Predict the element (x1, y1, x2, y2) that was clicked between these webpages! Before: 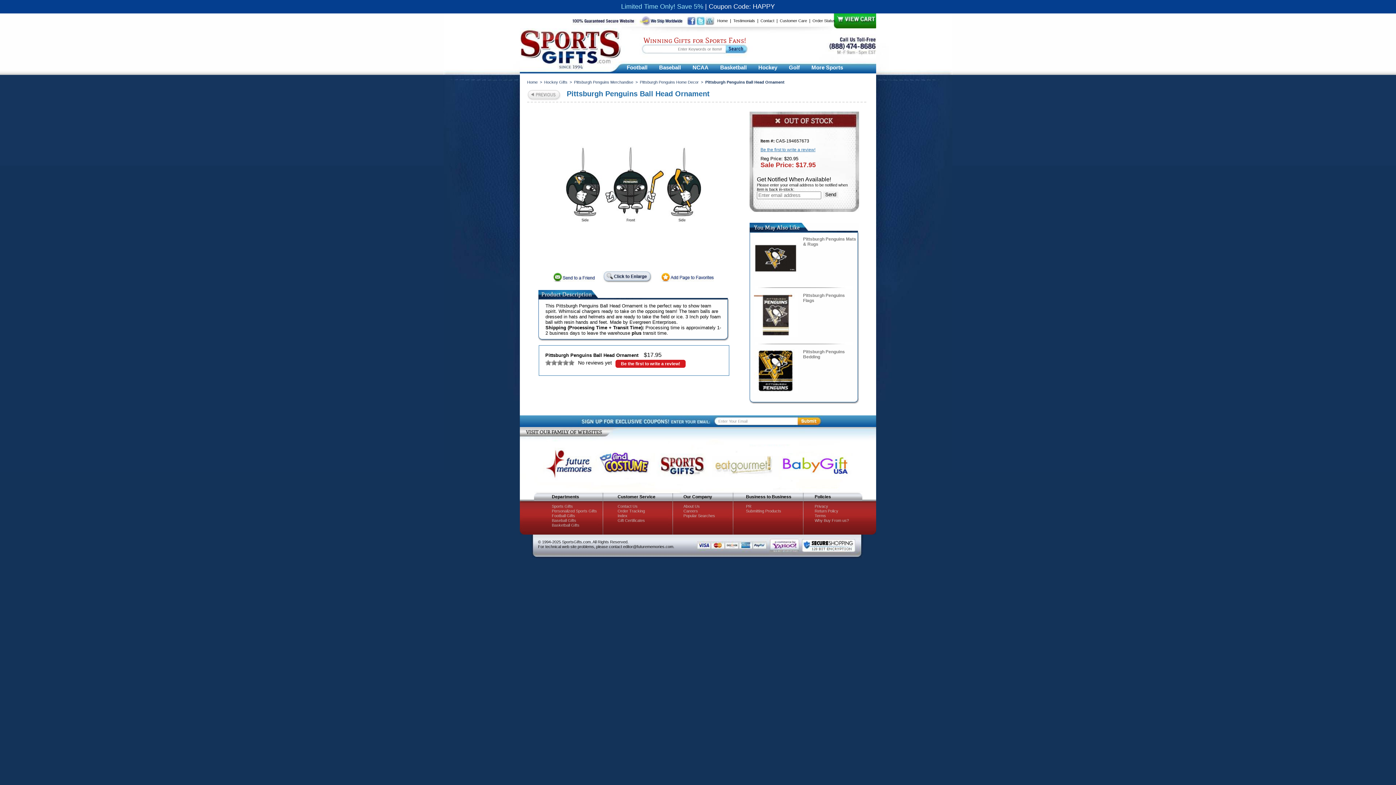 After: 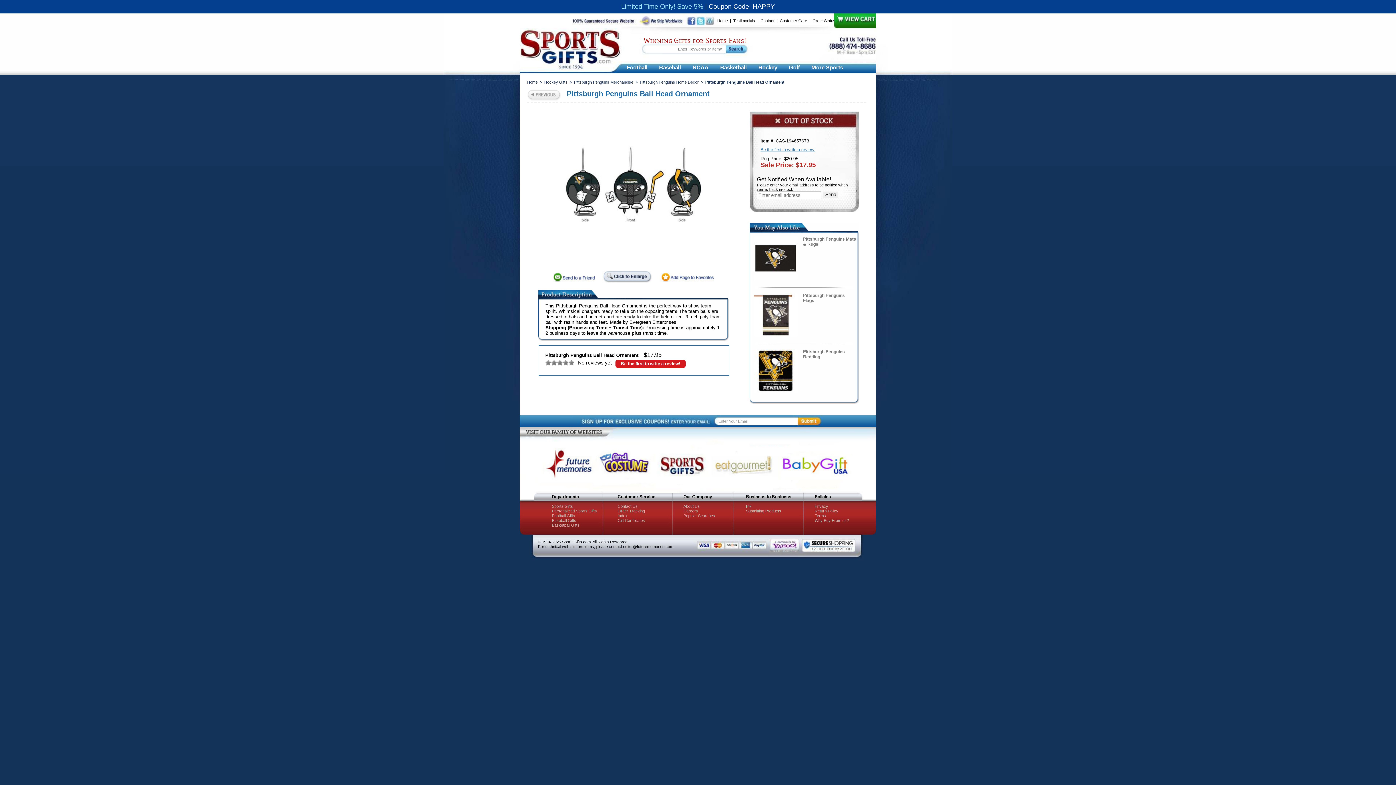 Action: bbox: (537, 111, 729, 257)